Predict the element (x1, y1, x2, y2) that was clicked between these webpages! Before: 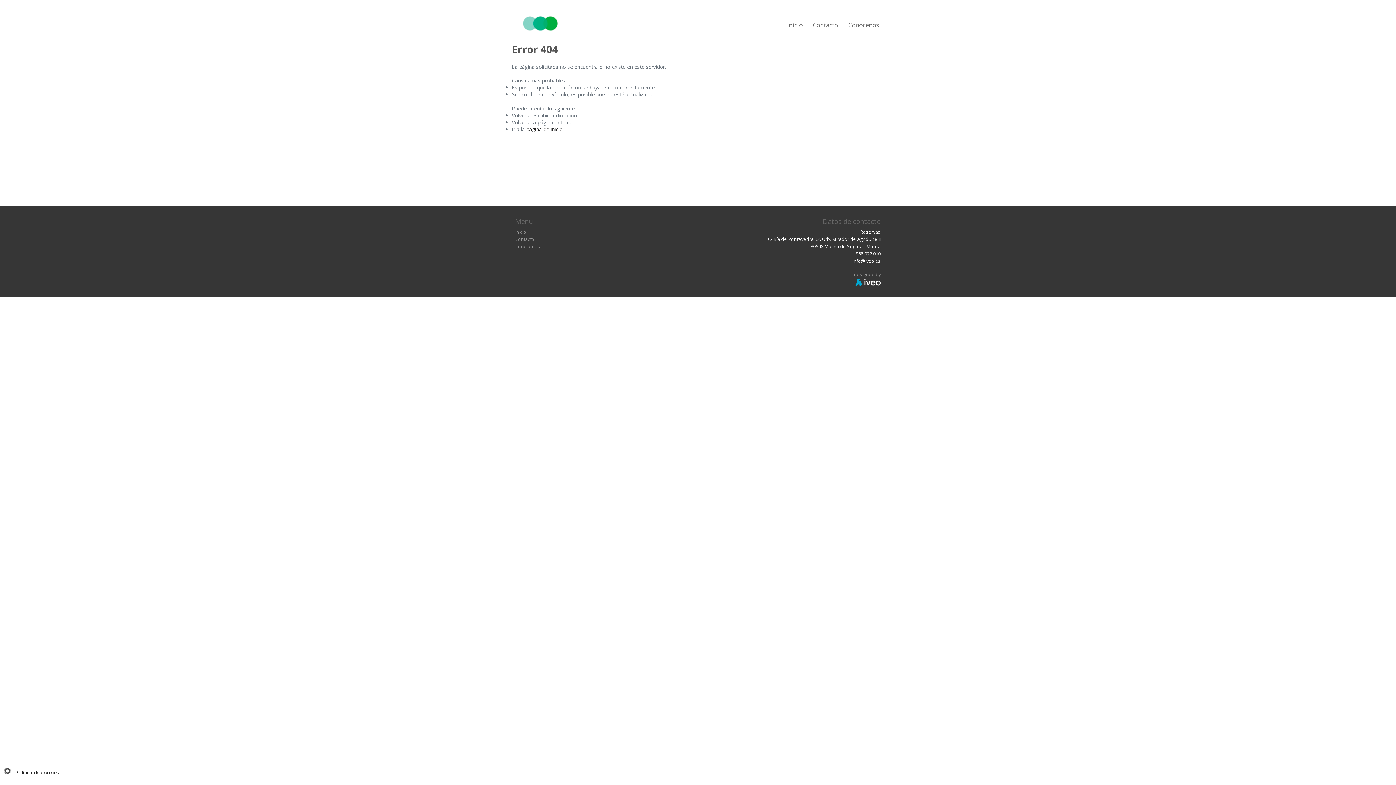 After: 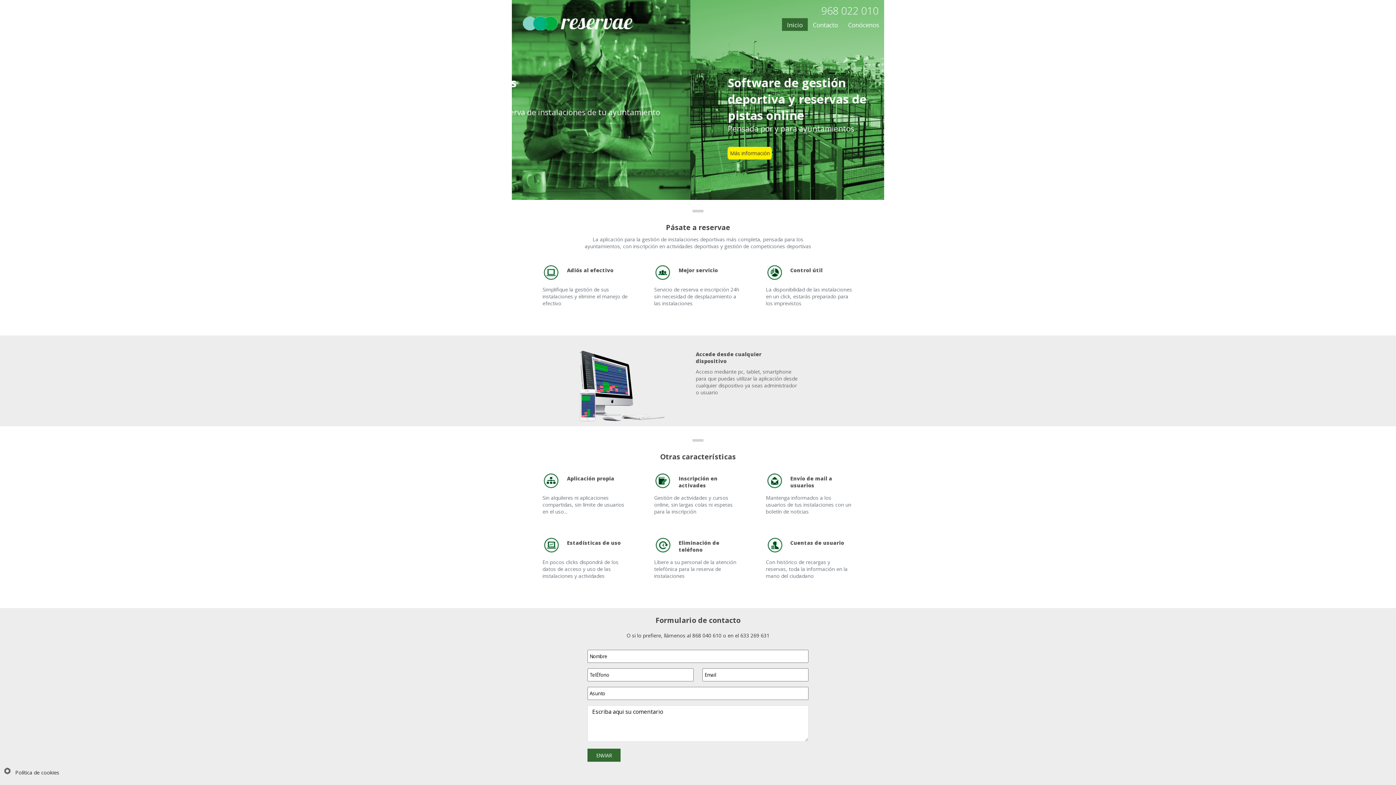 Action: label: Inicio bbox: (787, 20, 802, 29)